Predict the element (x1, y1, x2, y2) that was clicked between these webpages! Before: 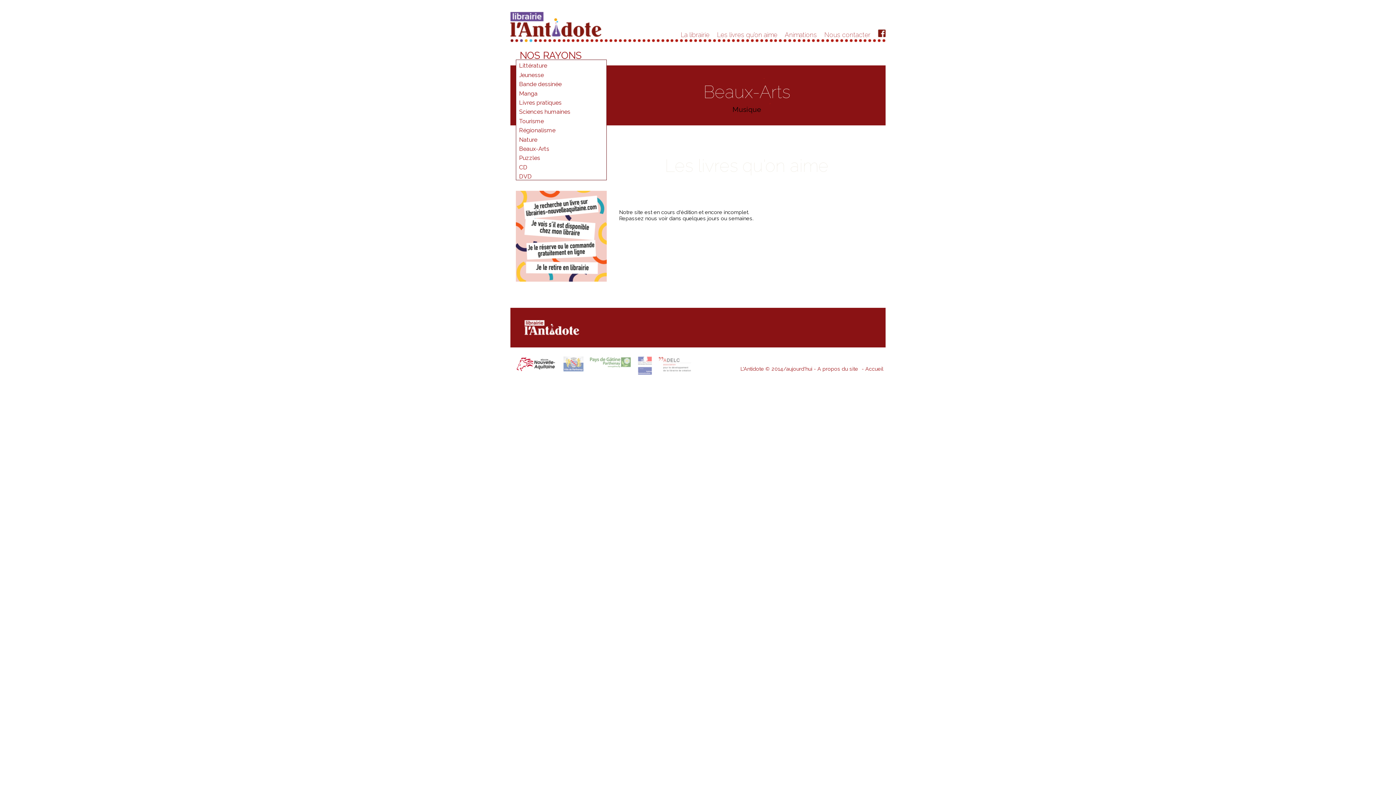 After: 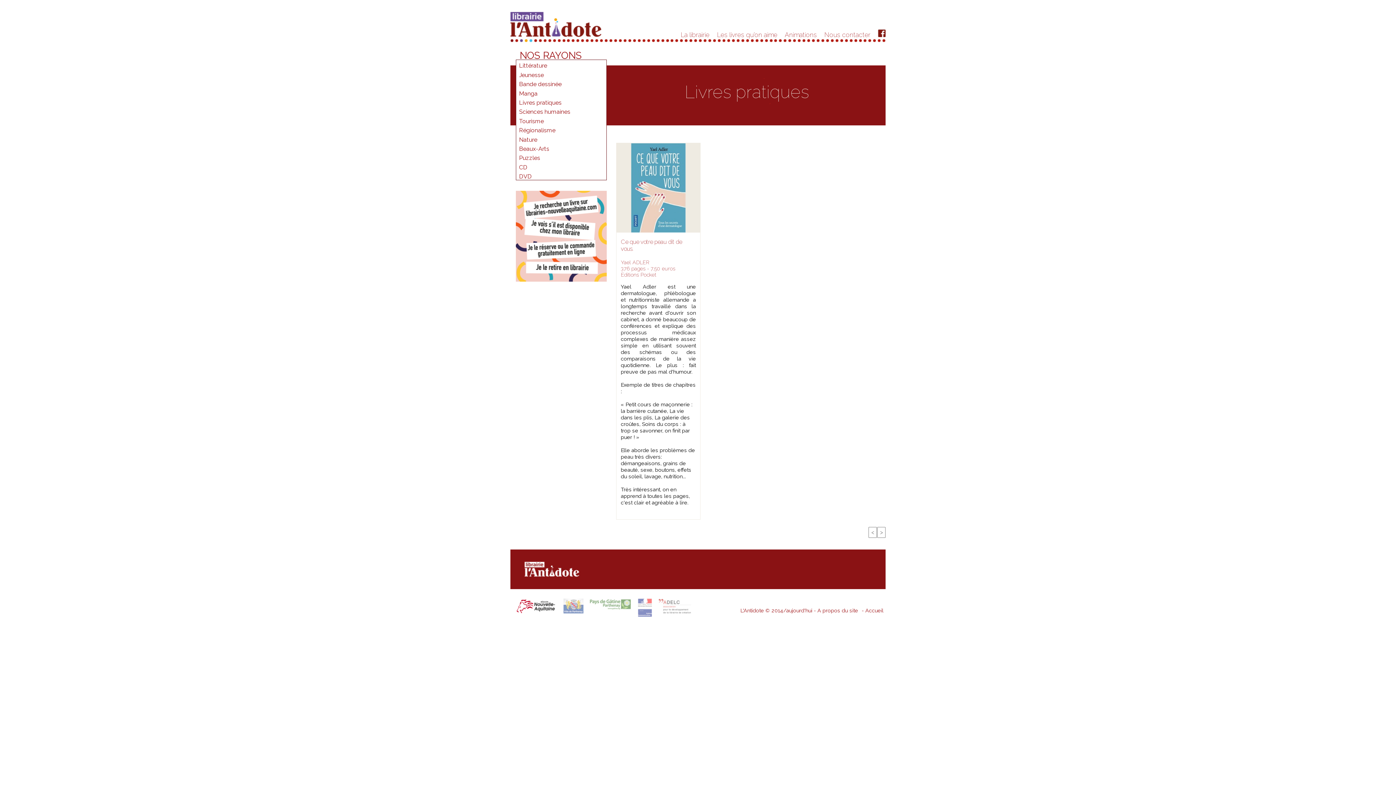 Action: label: Livres pratiques bbox: (519, 99, 561, 106)